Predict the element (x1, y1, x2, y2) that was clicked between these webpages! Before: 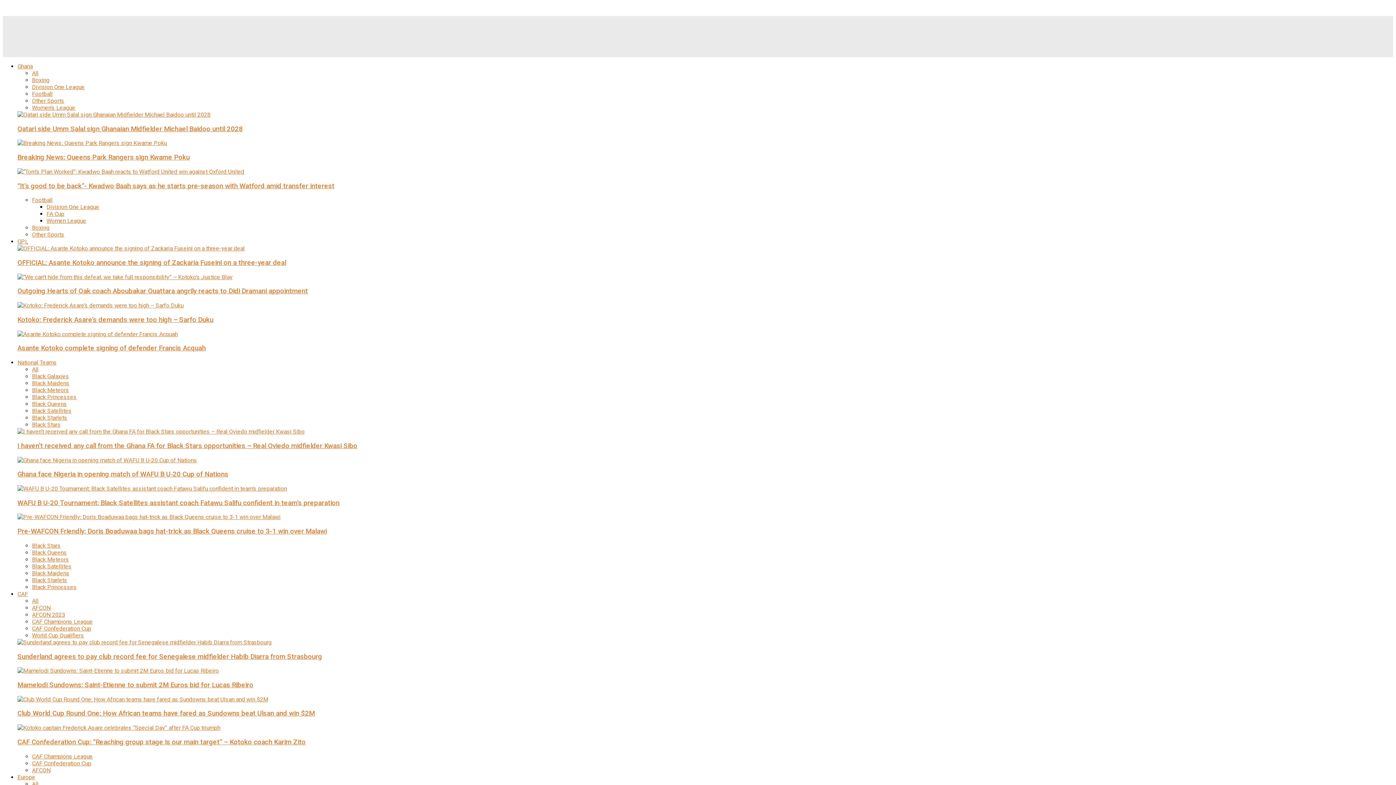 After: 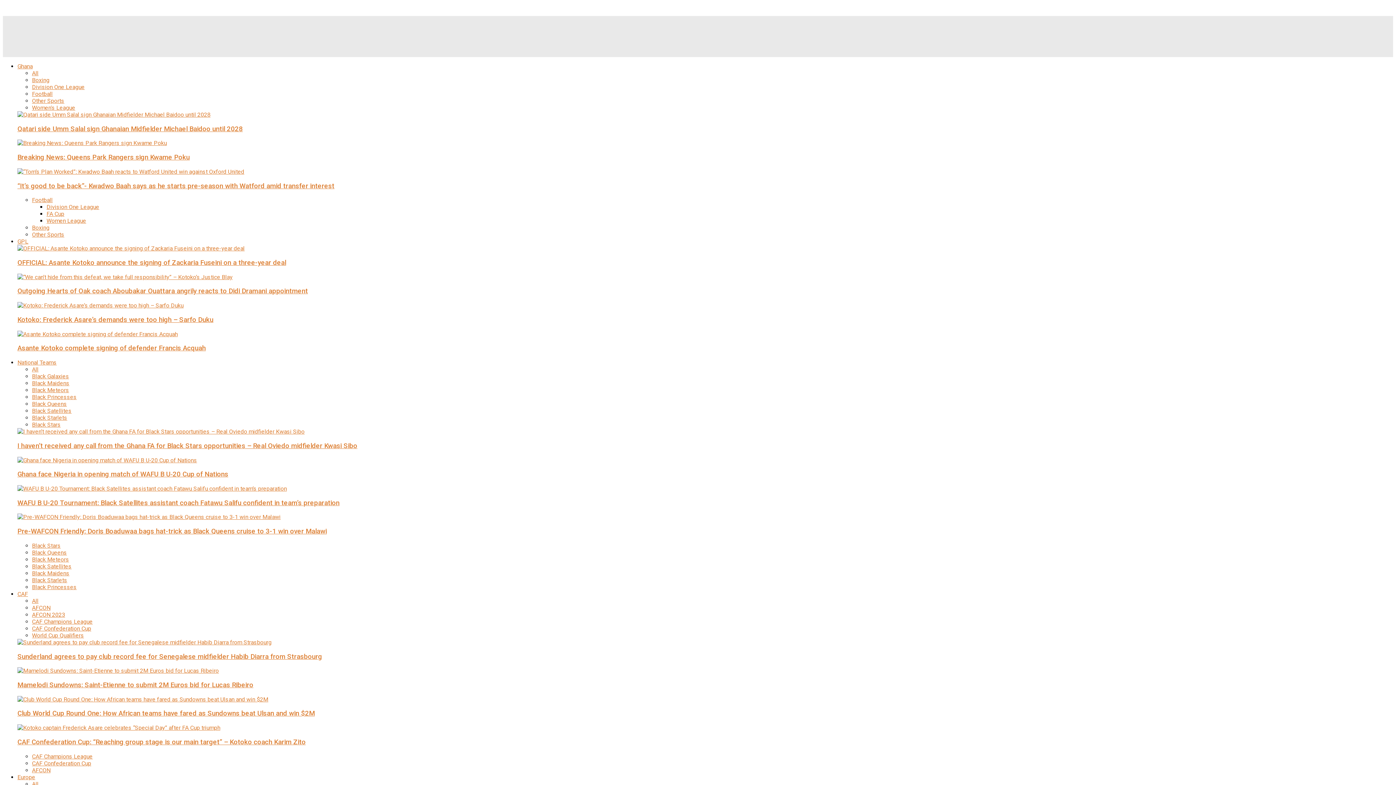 Action: bbox: (32, 97, 64, 104) label: Other Sports